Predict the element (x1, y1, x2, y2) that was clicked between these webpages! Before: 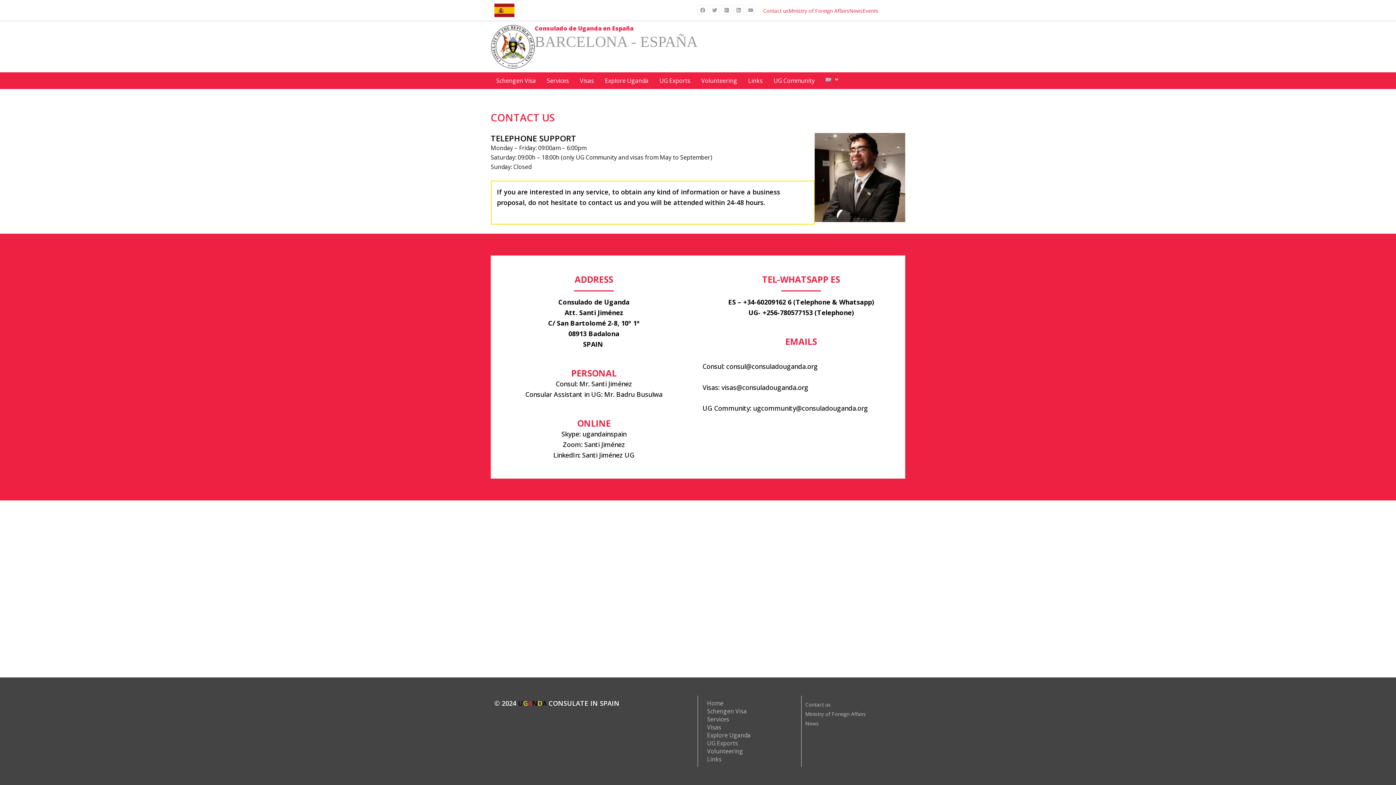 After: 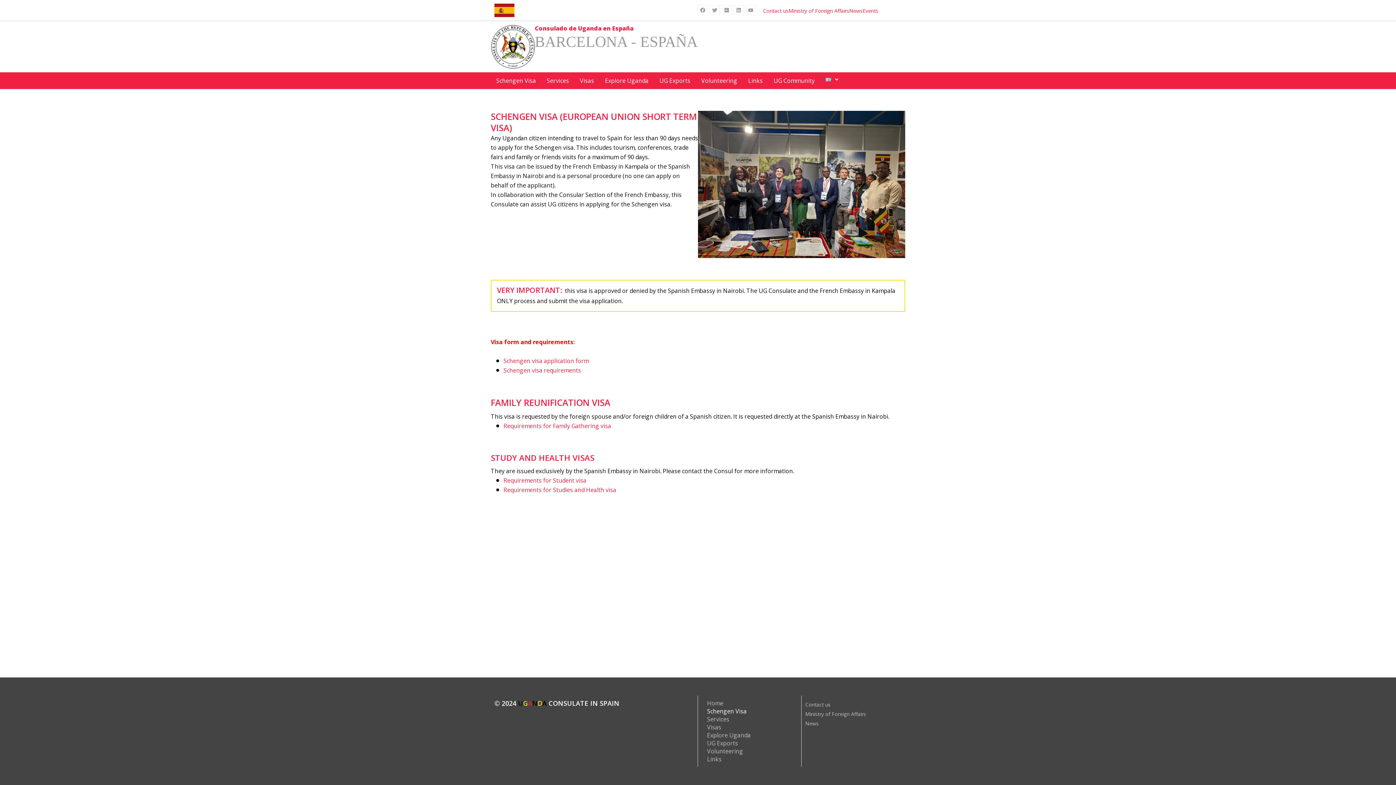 Action: label: Schengen Visa bbox: (701, 707, 797, 715)